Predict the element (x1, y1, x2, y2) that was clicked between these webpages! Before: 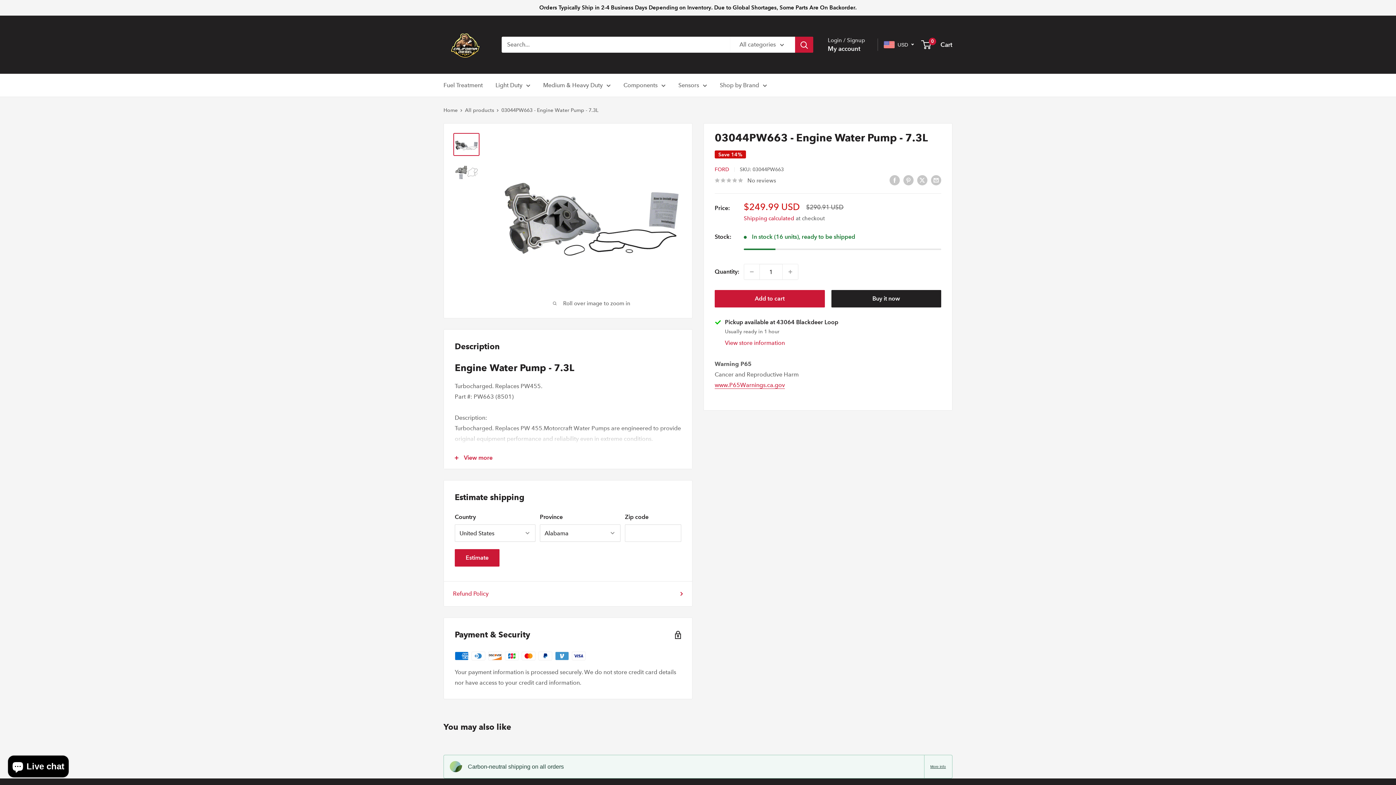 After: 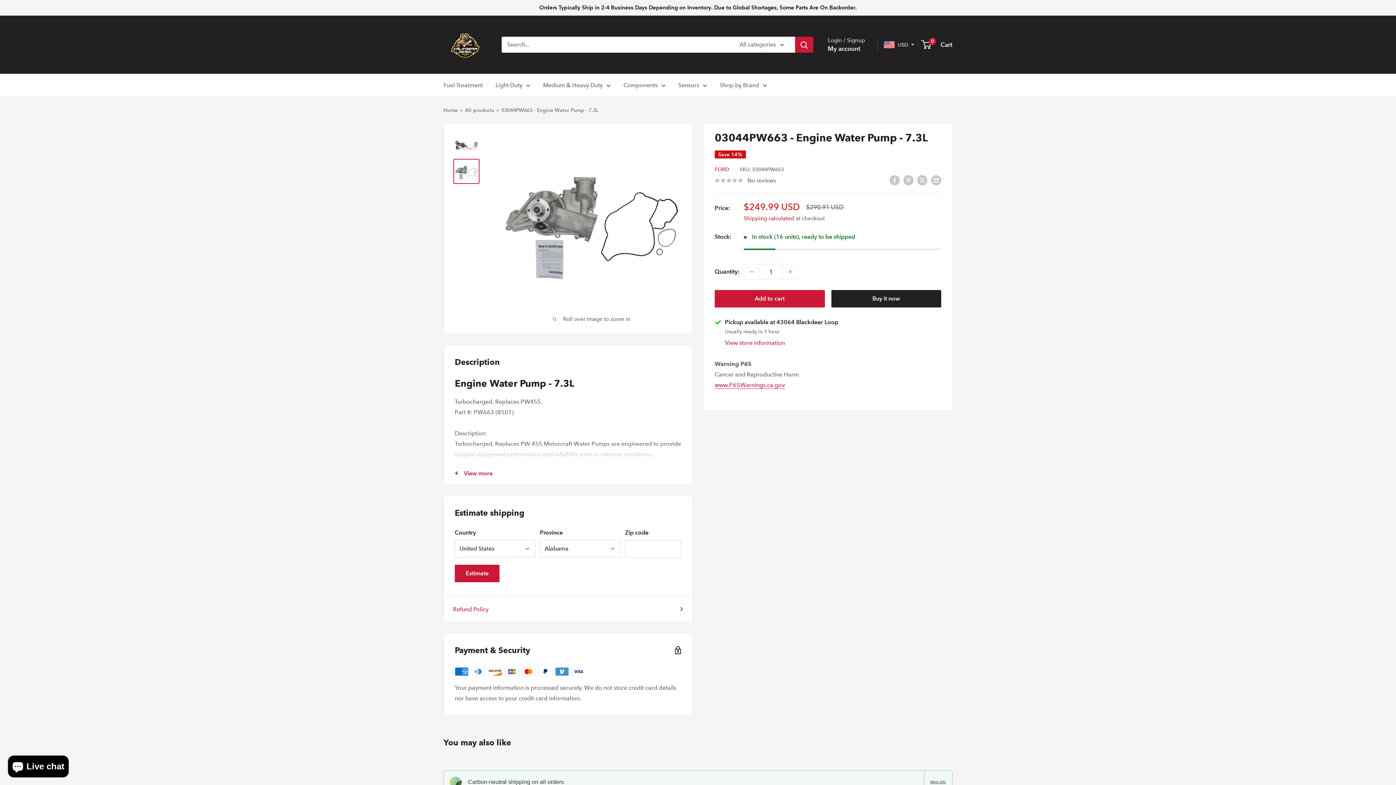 Action: bbox: (453, 158, 479, 183)